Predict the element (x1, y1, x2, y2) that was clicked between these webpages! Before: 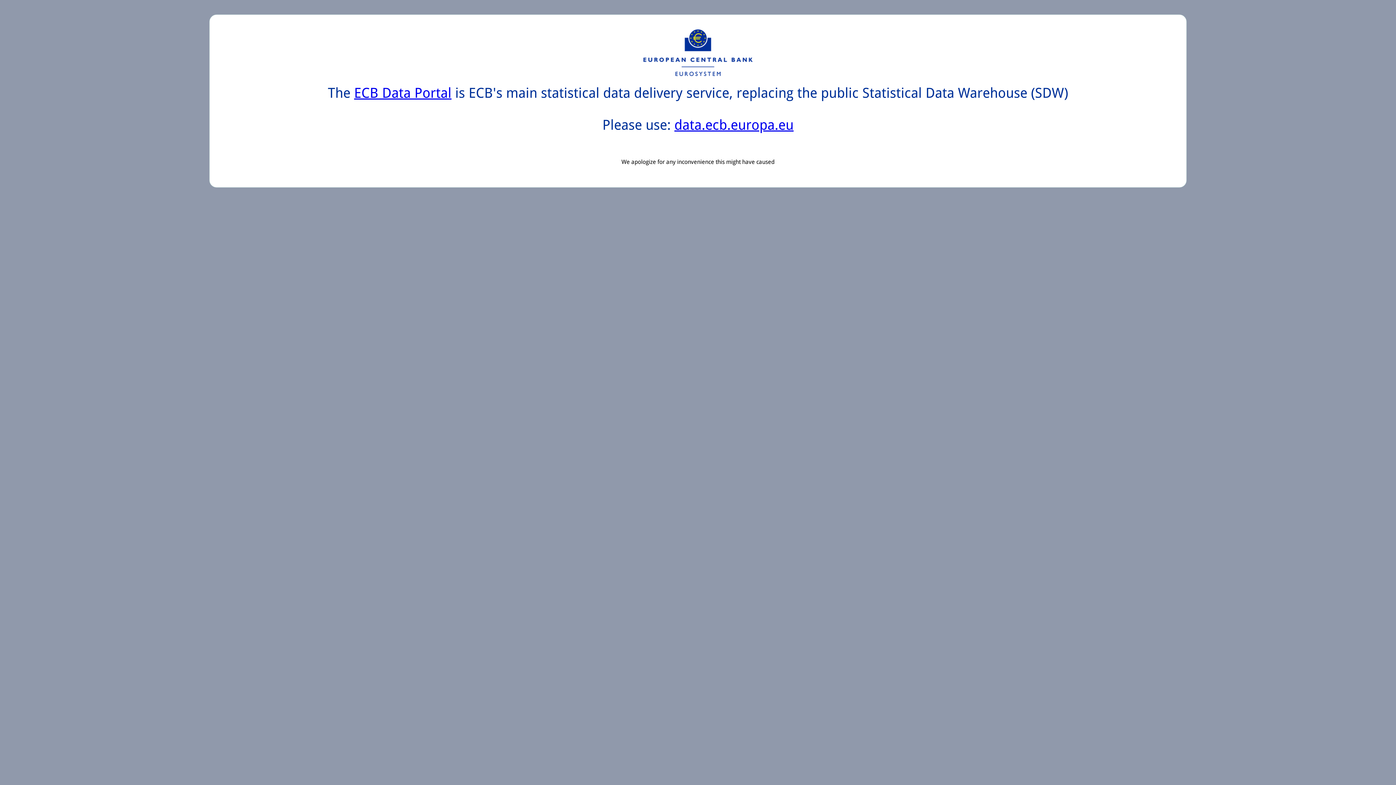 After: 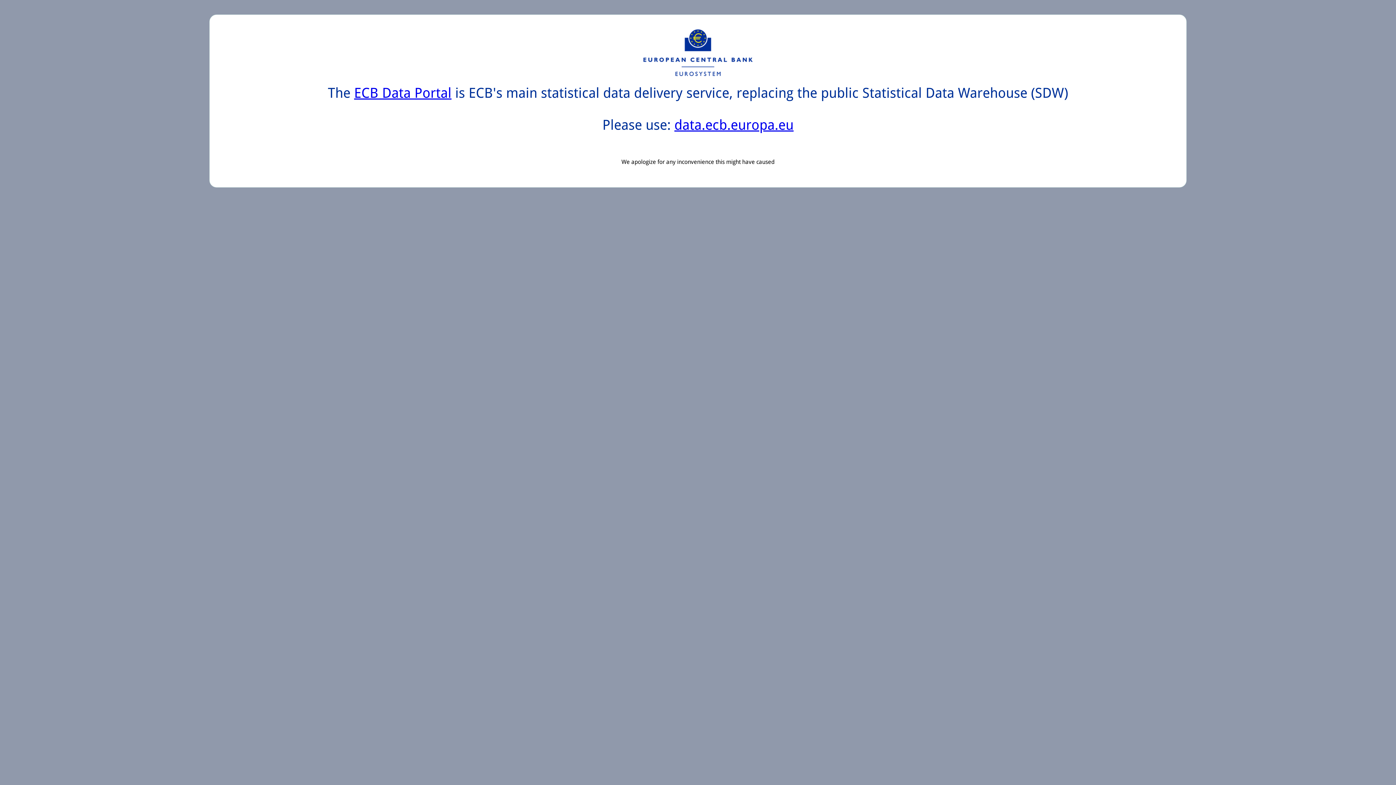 Action: bbox: (354, 85, 451, 101) label: ECB Data Portal